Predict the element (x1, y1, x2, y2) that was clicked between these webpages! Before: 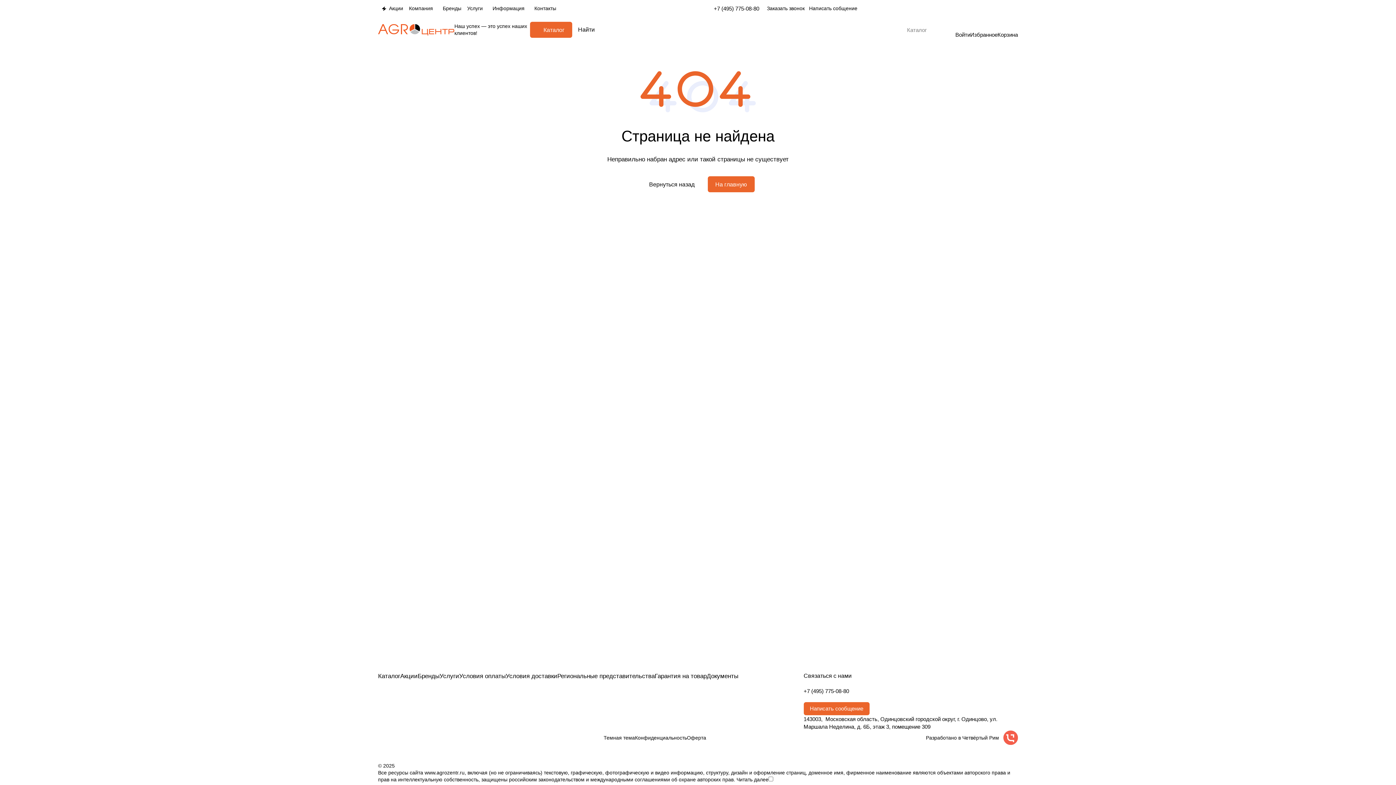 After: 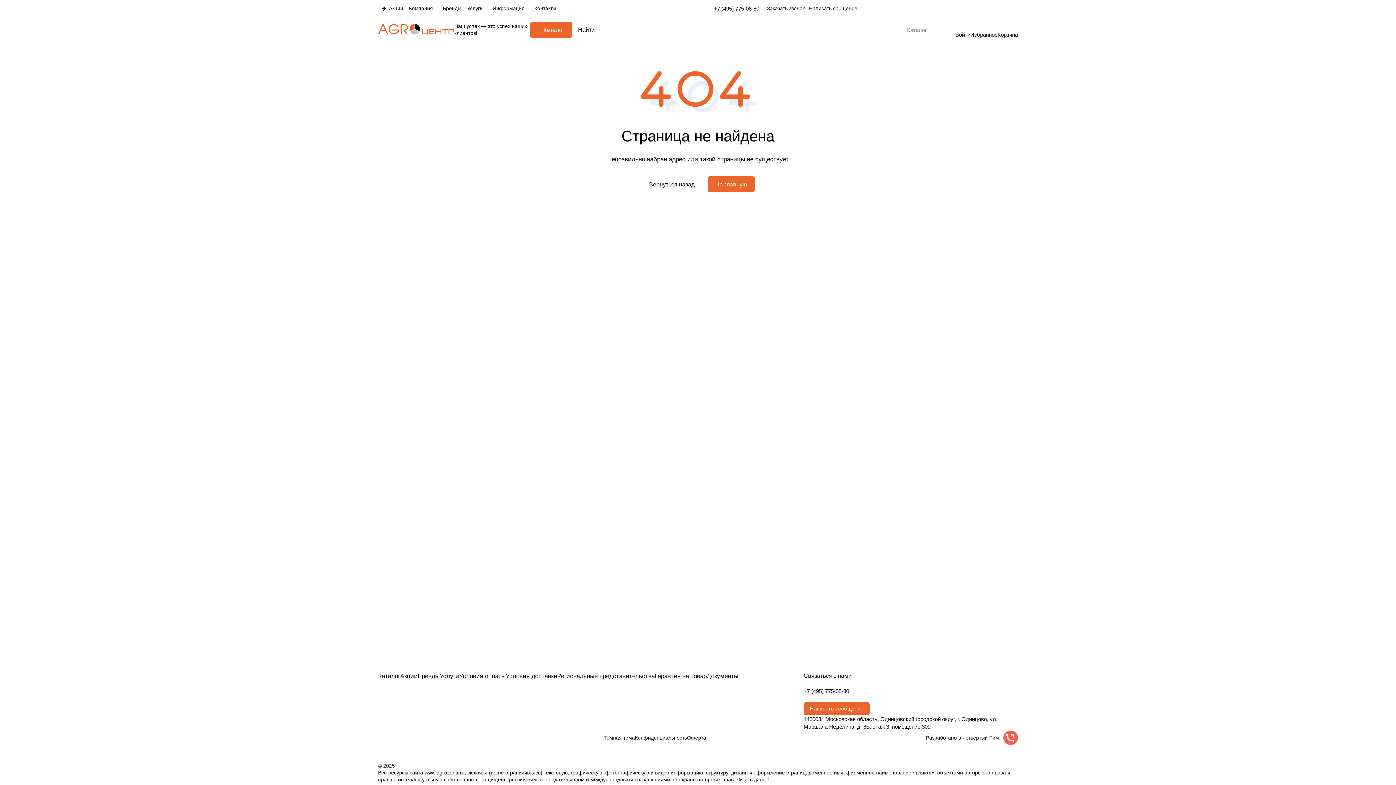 Action: bbox: (395, 698, 404, 707)